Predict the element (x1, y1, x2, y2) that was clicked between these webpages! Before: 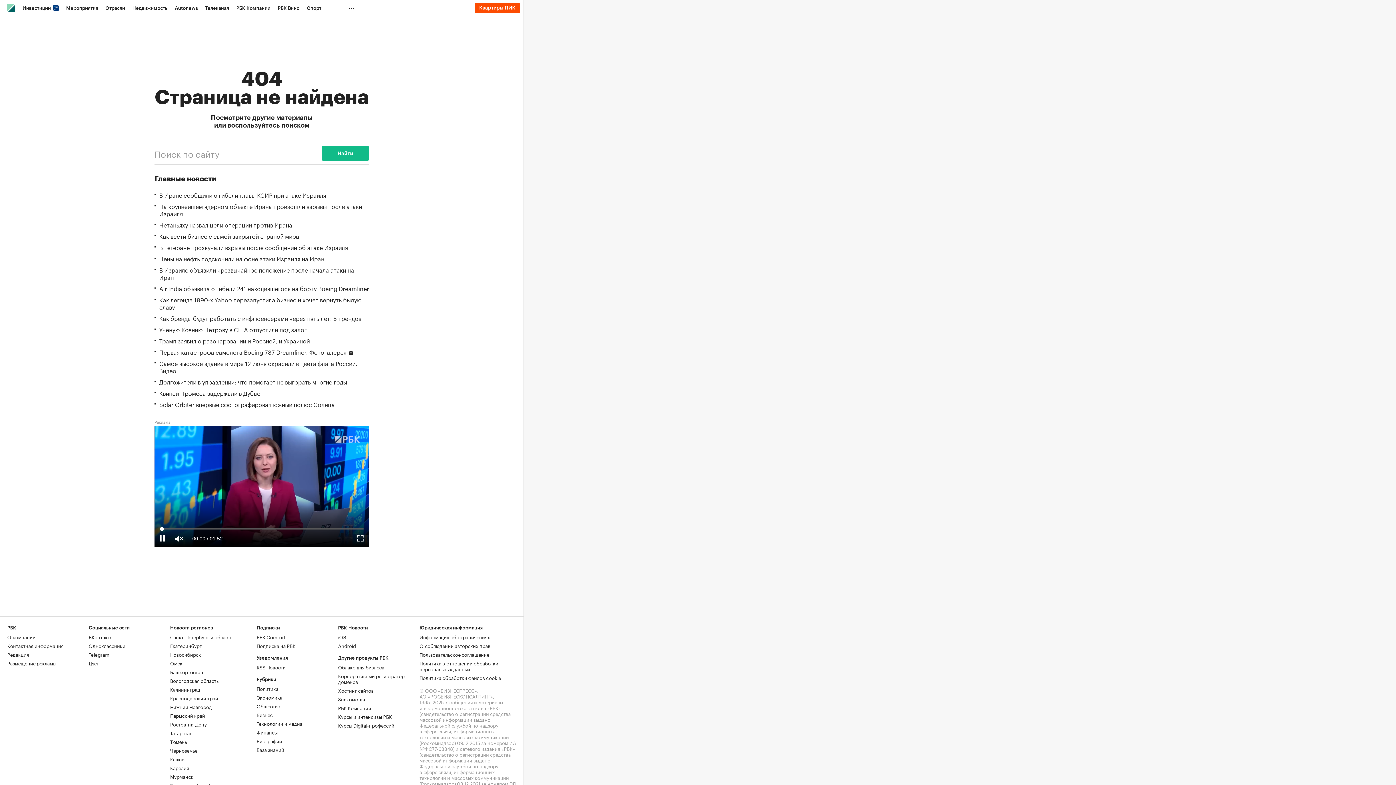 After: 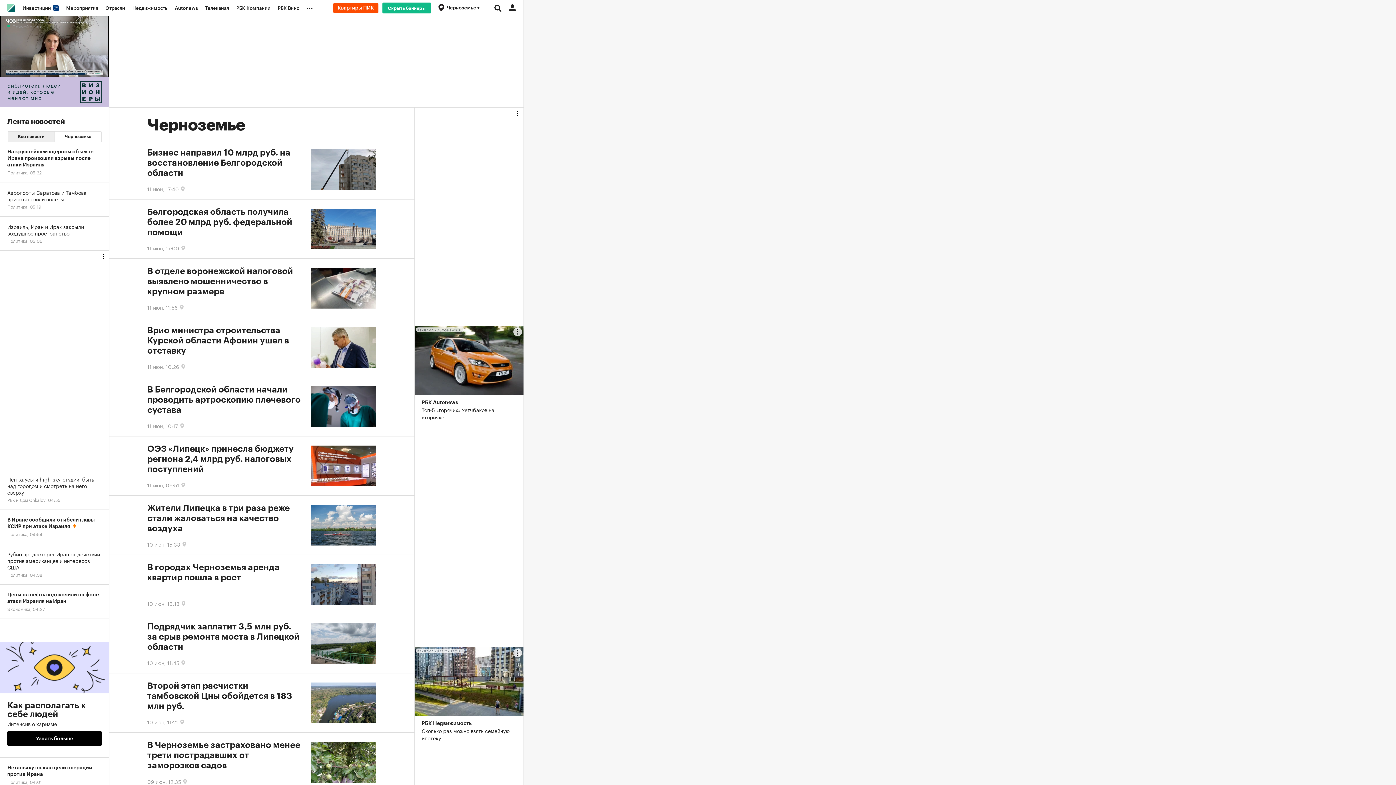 Action: label: Черноземье bbox: (170, 671, 197, 678)